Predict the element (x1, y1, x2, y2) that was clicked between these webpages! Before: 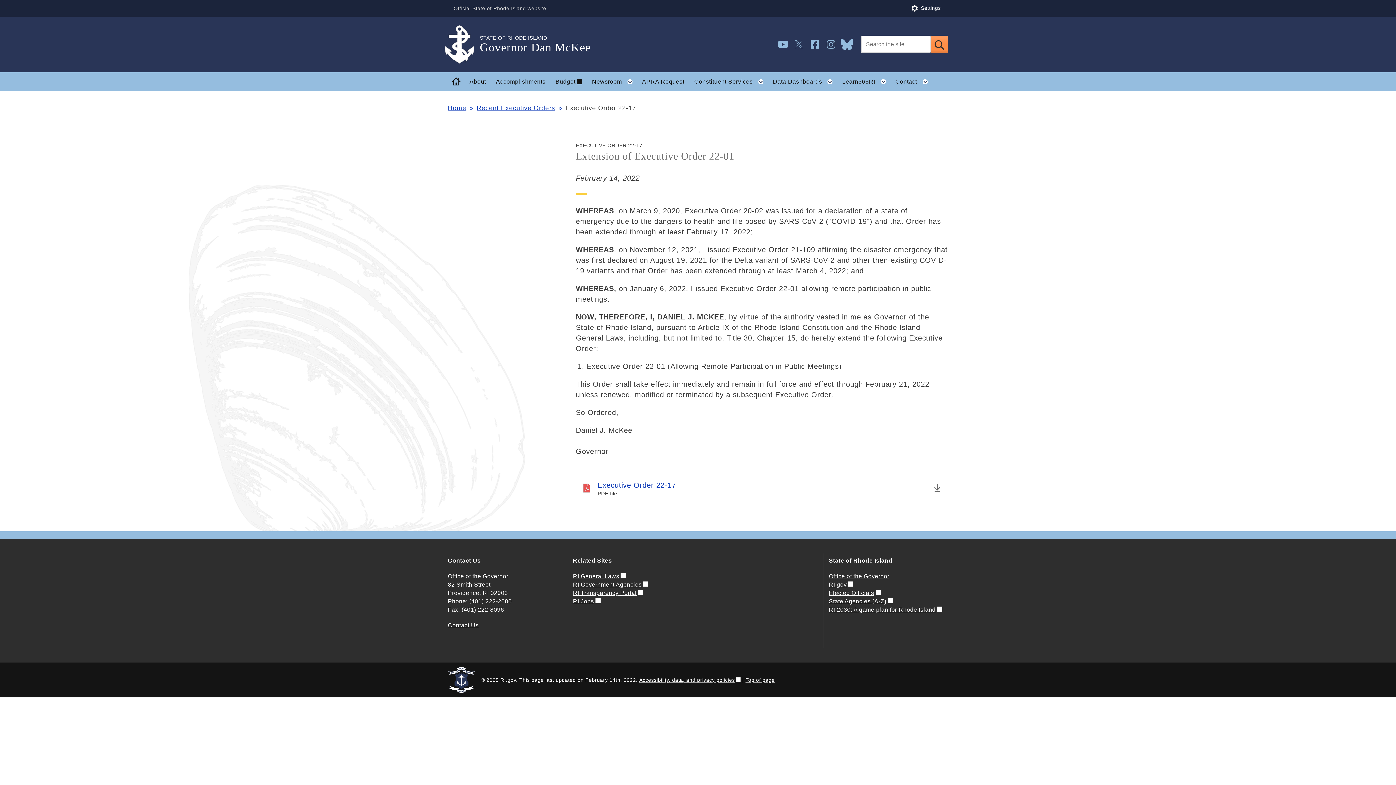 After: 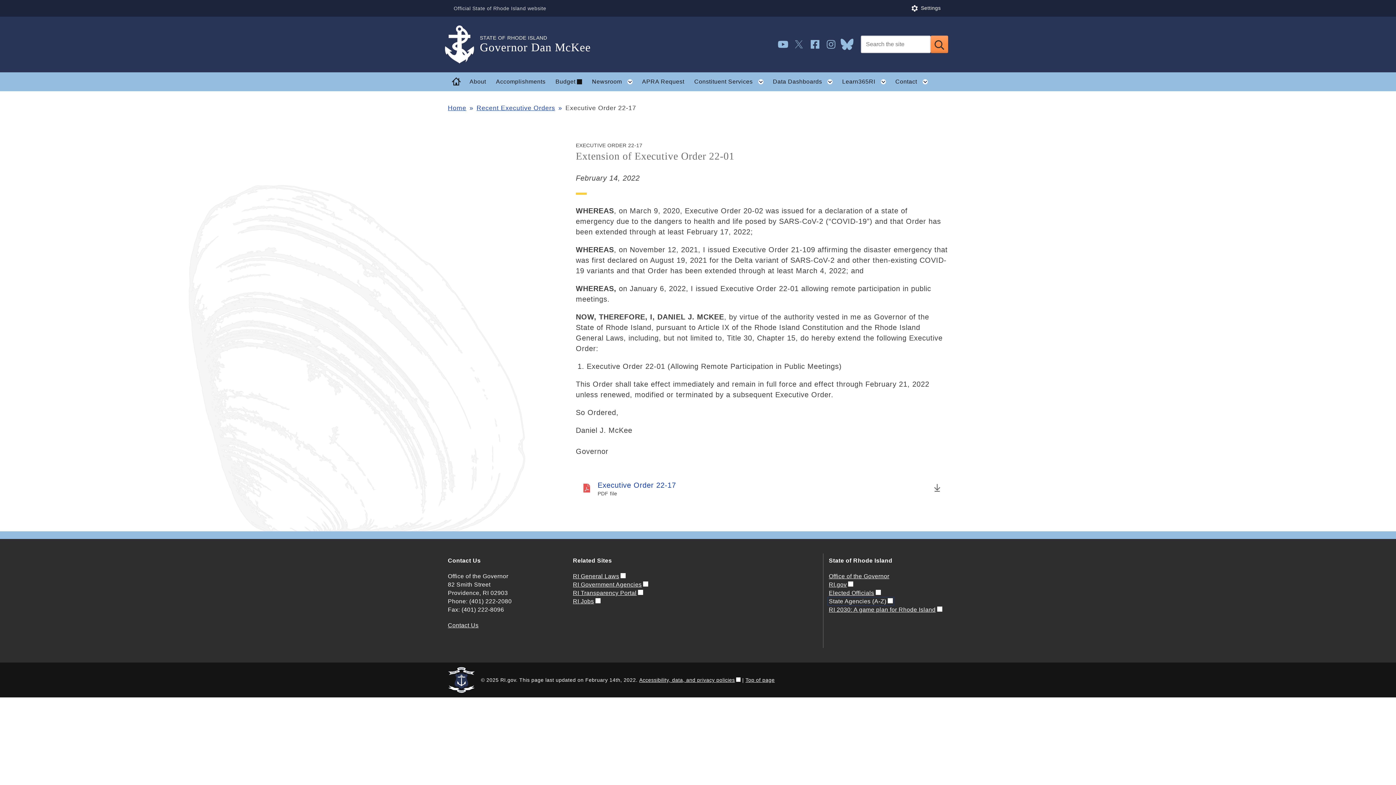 Action: label: State Agencies (A-Z) bbox: (829, 598, 893, 604)